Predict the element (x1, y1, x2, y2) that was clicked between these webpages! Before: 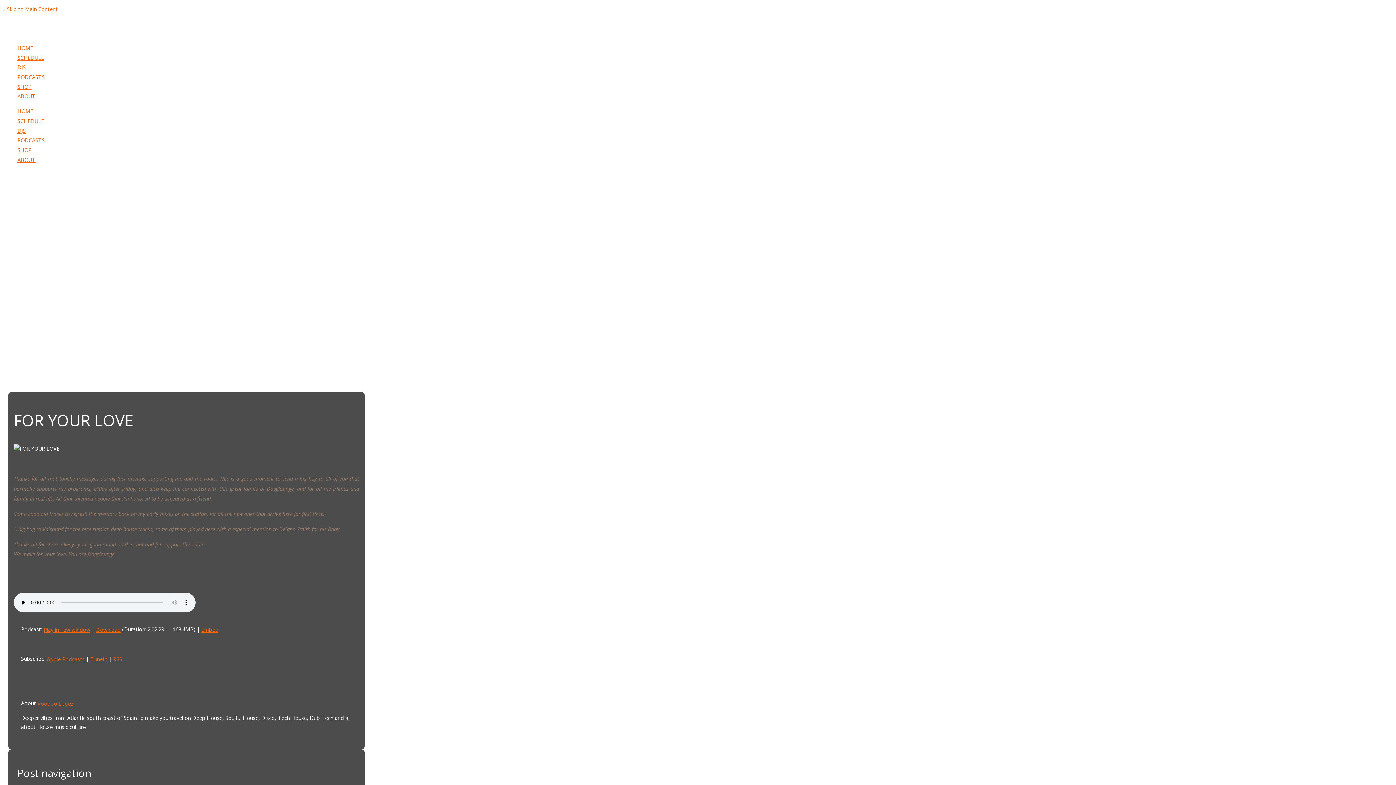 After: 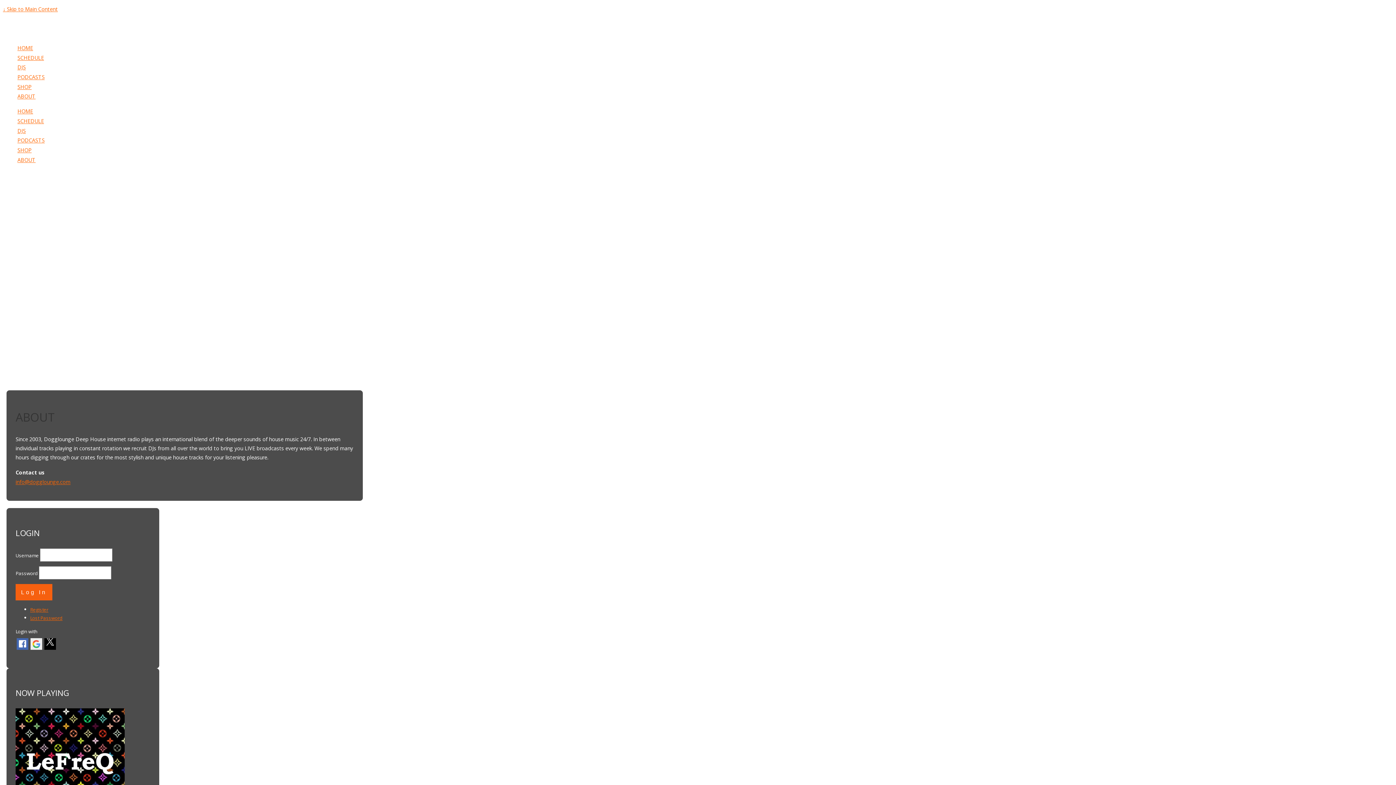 Action: label: ABOUT bbox: (17, 93, 35, 99)